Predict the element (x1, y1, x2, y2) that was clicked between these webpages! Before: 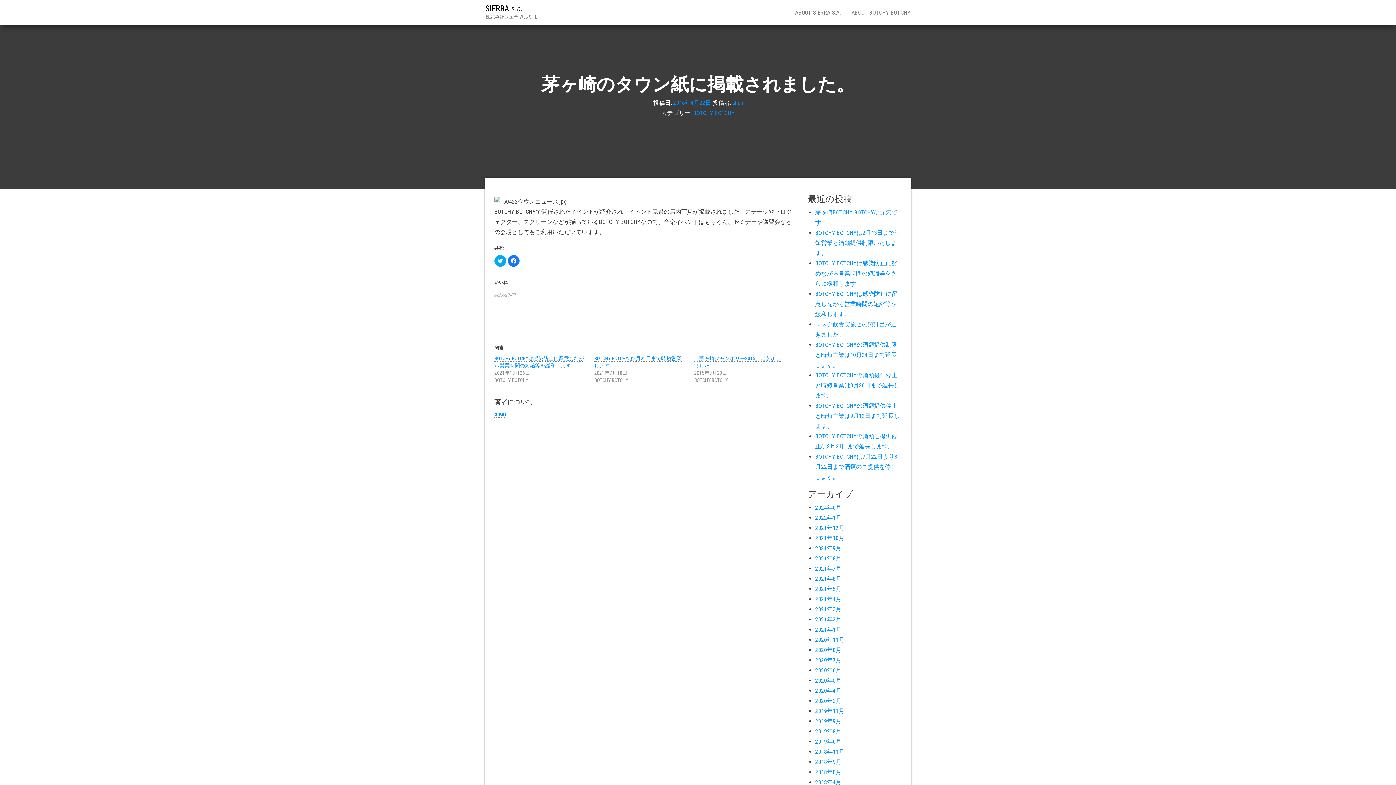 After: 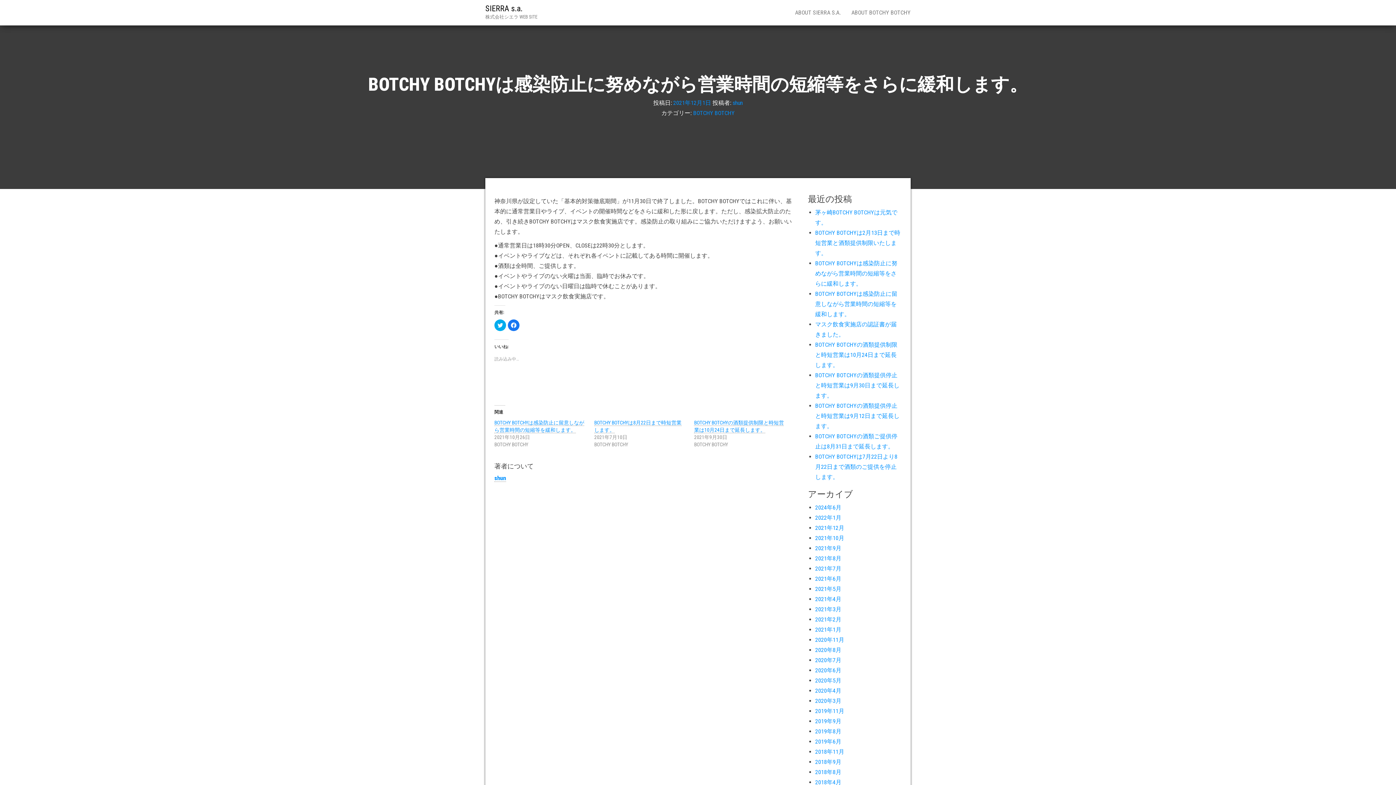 Action: label: BOTCHY BOTCHYは感染防止に努めながら営業時間の短縮等をさらに緩和します。 bbox: (815, 260, 897, 287)